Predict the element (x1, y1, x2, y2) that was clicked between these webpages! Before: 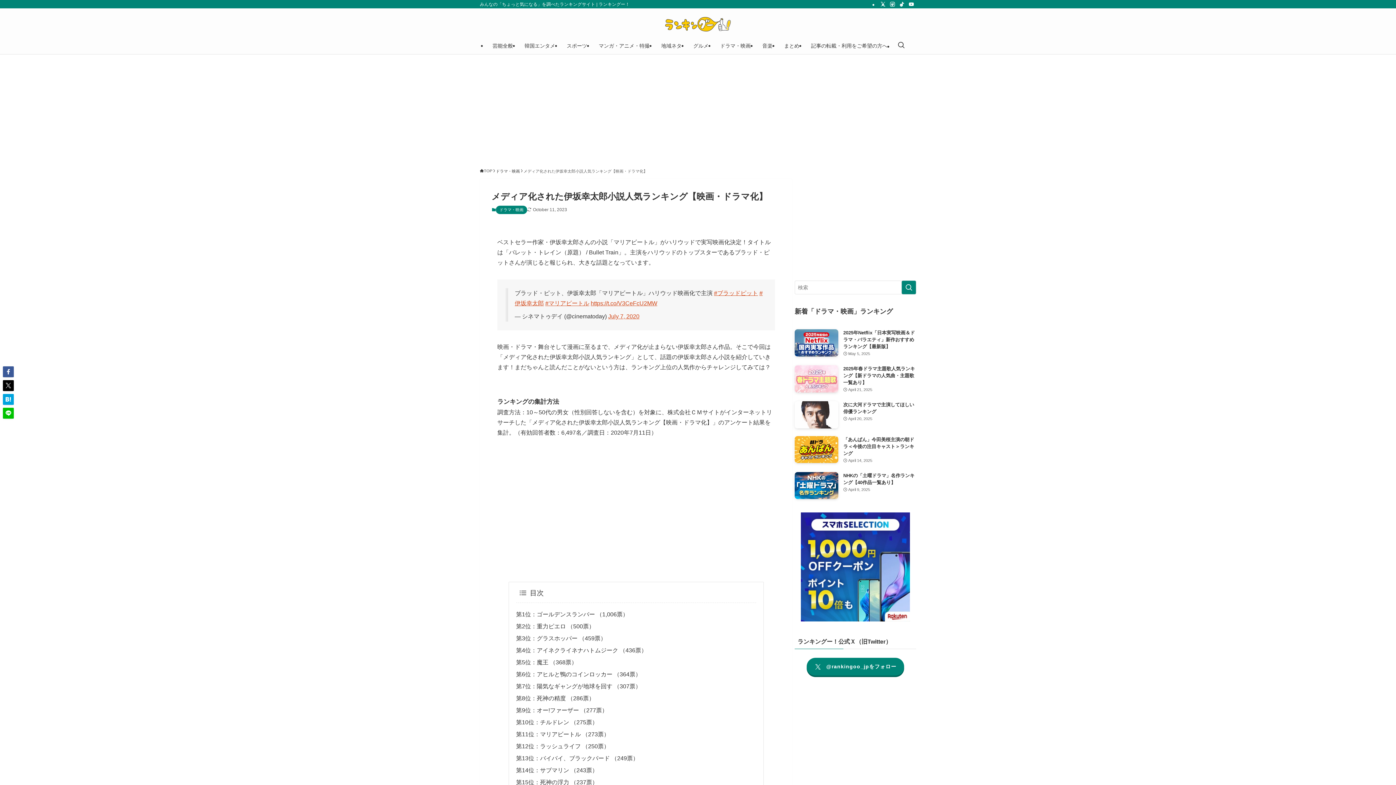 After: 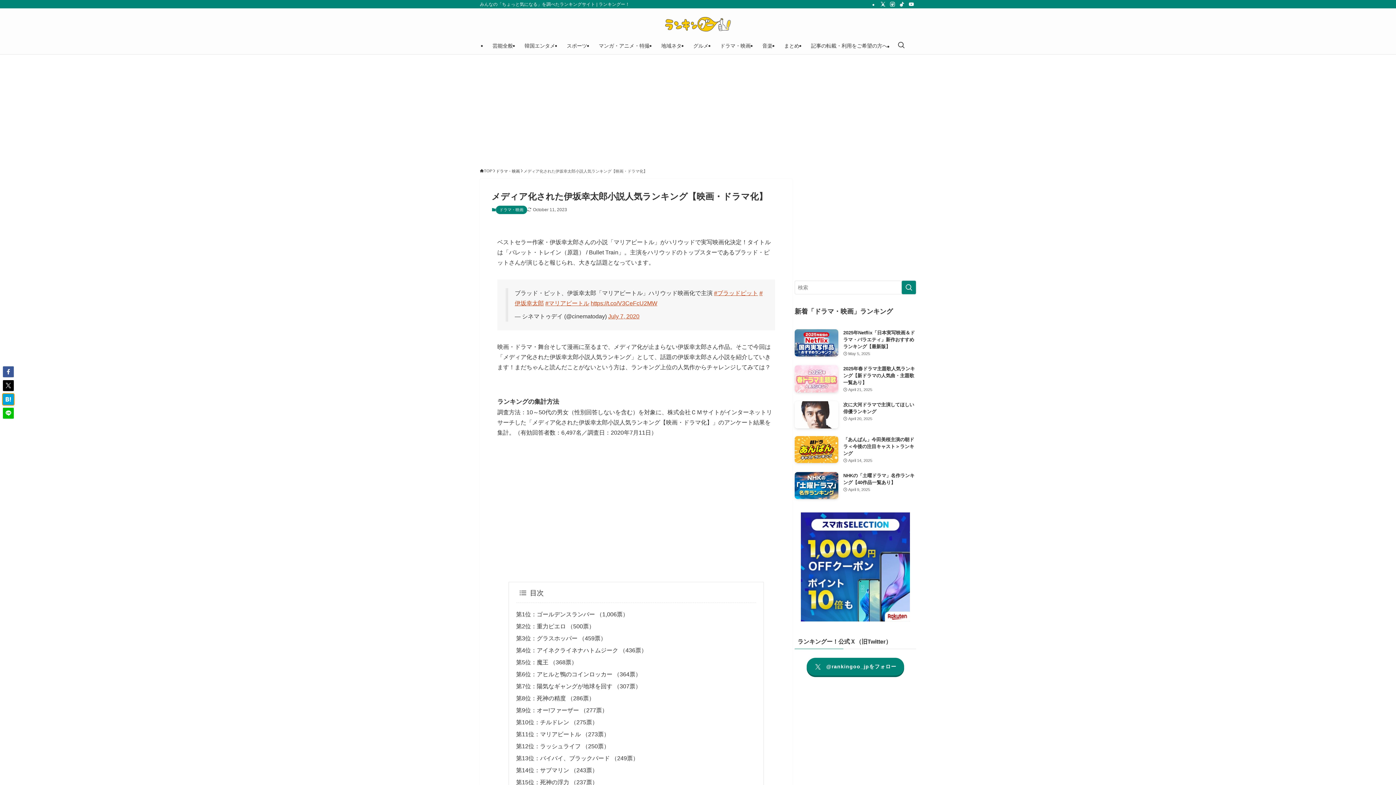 Action: bbox: (2, 394, 13, 405)